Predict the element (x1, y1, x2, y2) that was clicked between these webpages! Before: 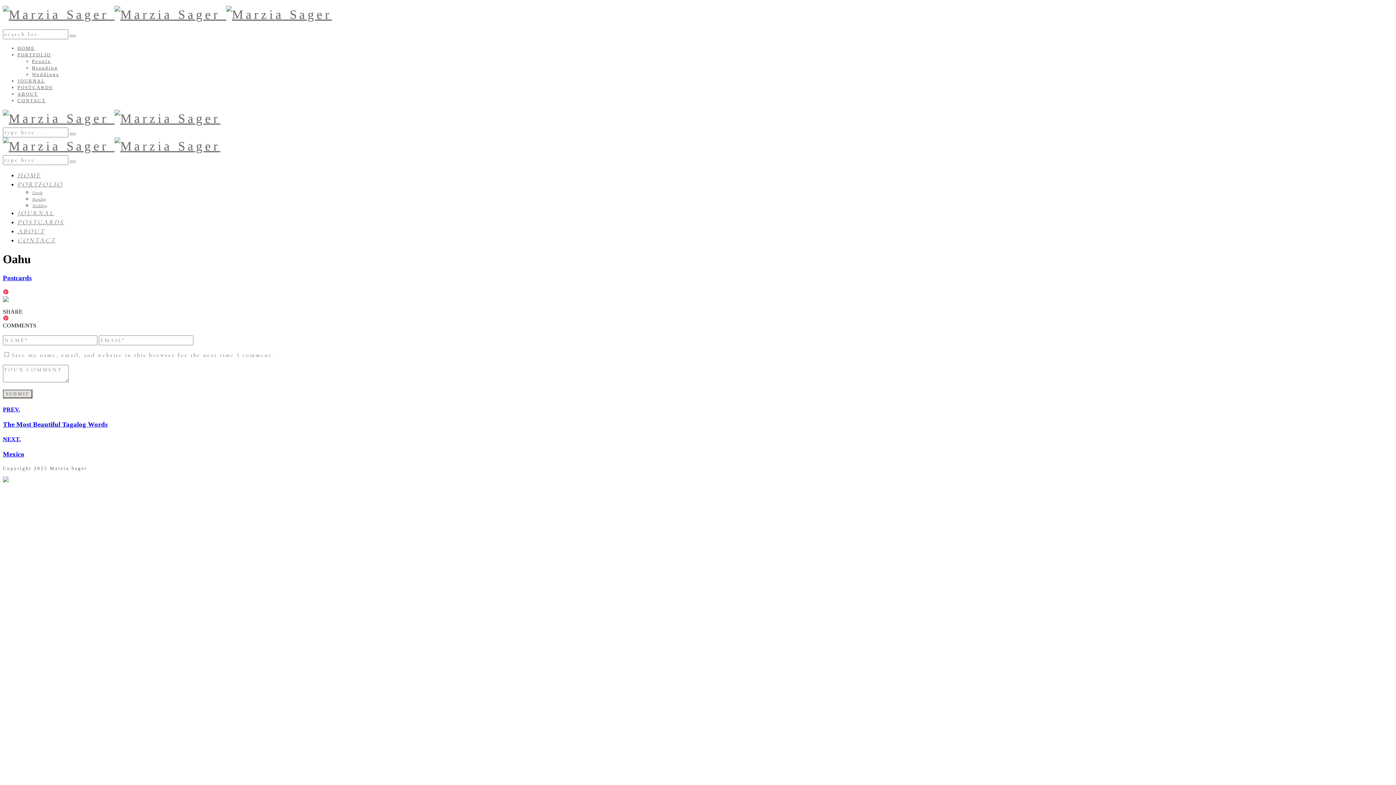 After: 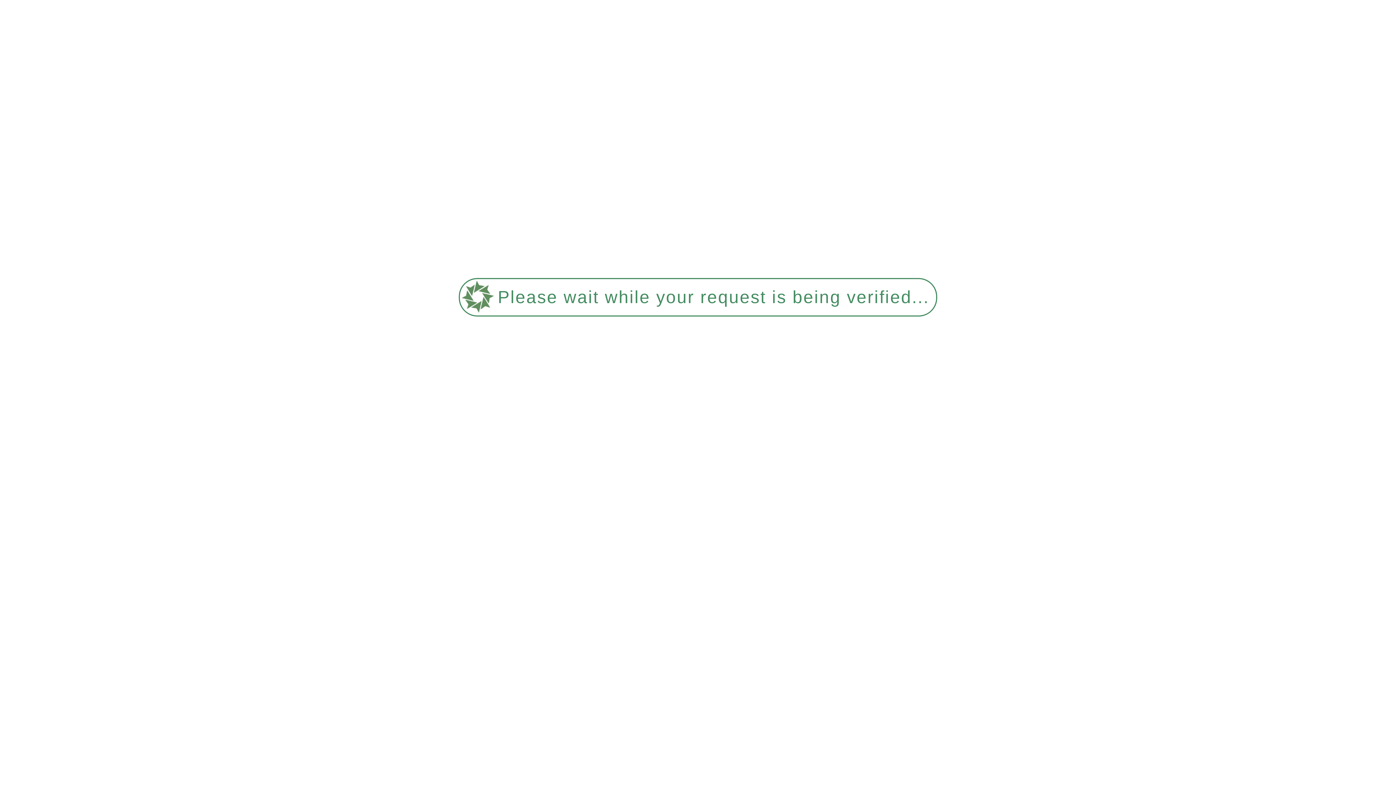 Action: bbox: (17, 84, 52, 90) label: POSTCARDS